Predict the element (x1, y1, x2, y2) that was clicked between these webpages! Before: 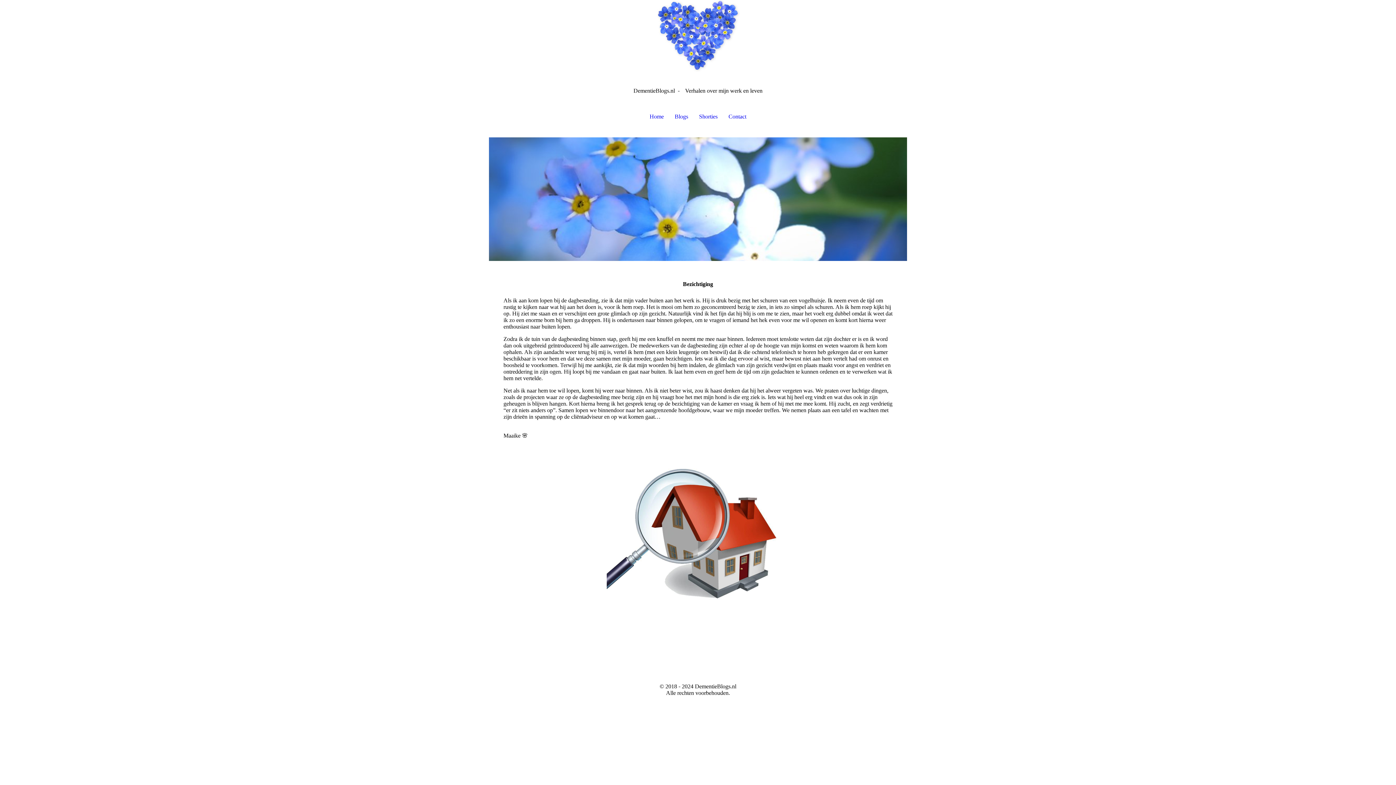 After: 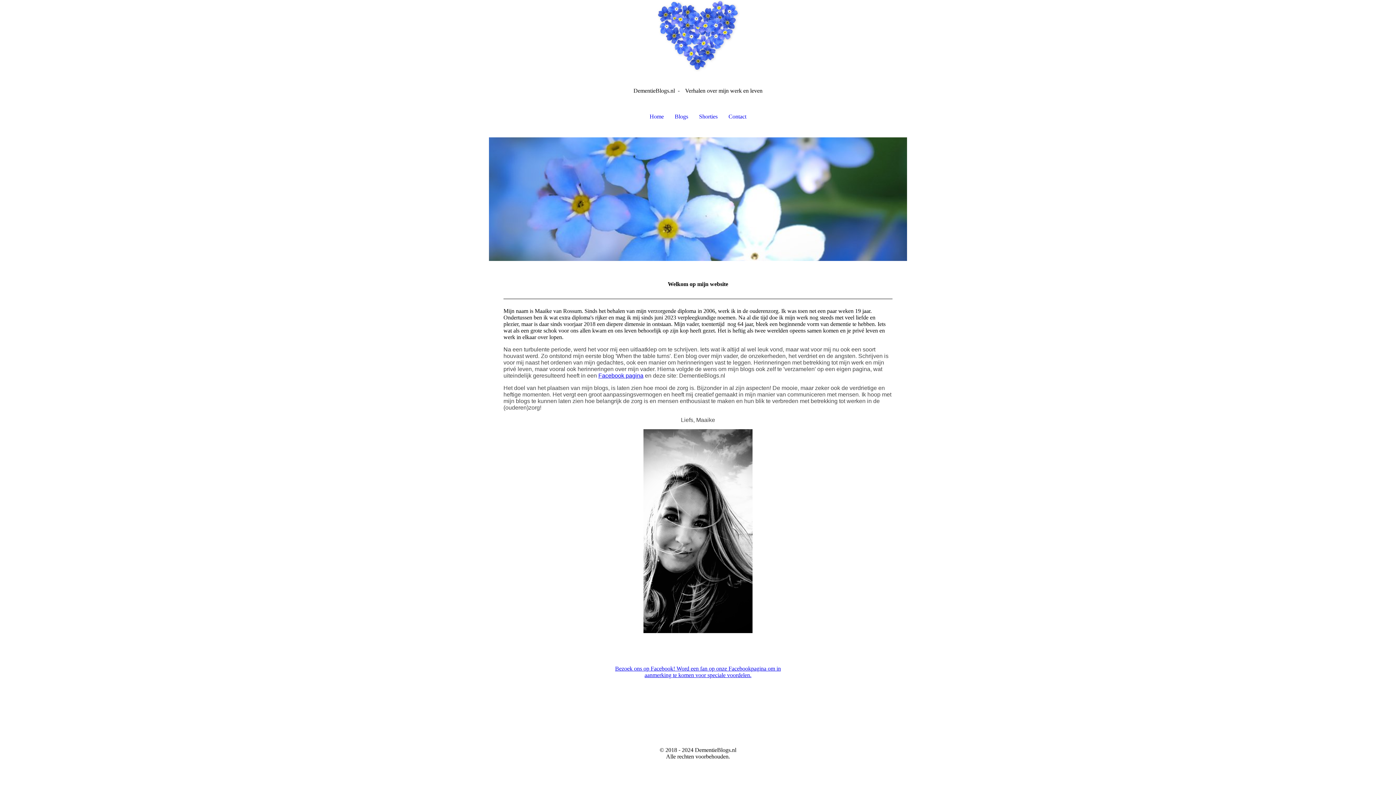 Action: label: Home bbox: (644, 108, 669, 124)